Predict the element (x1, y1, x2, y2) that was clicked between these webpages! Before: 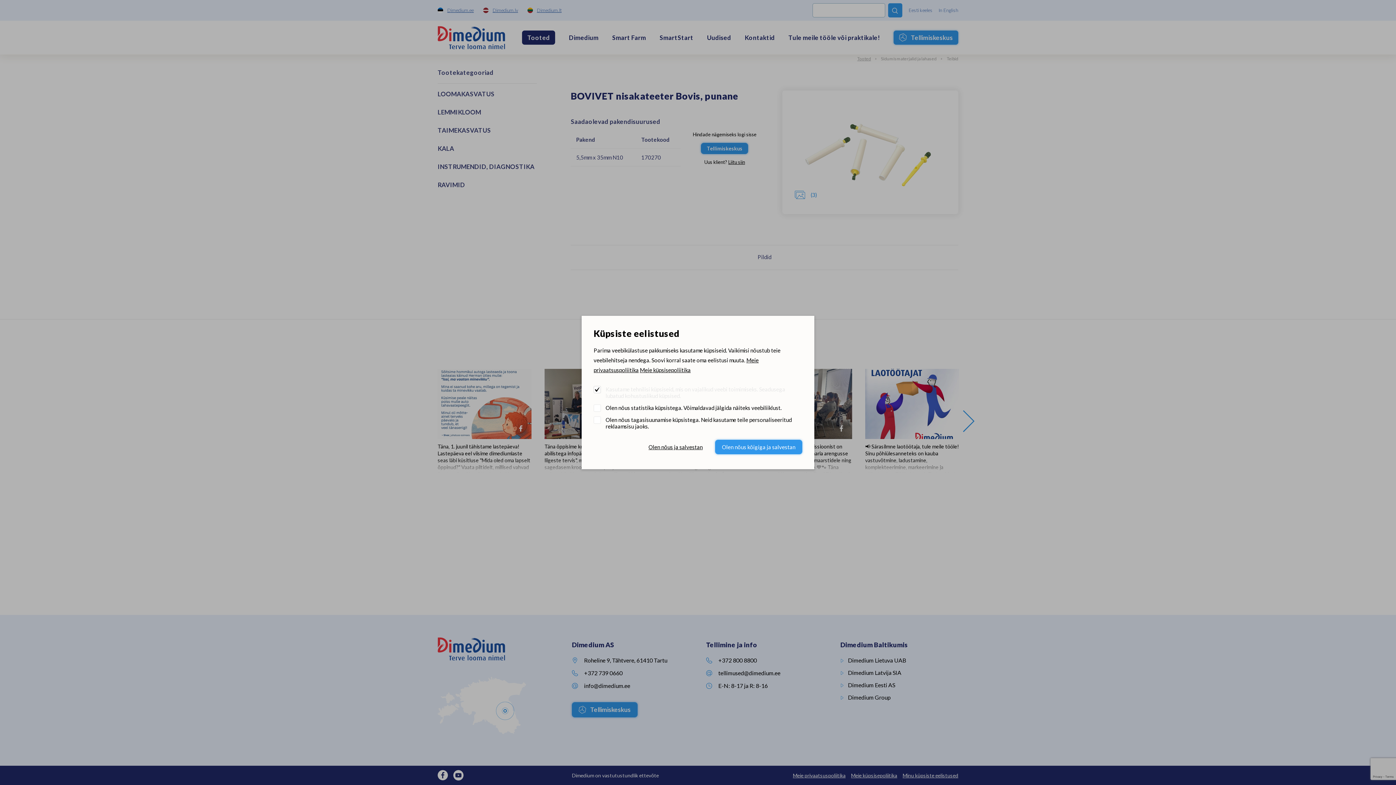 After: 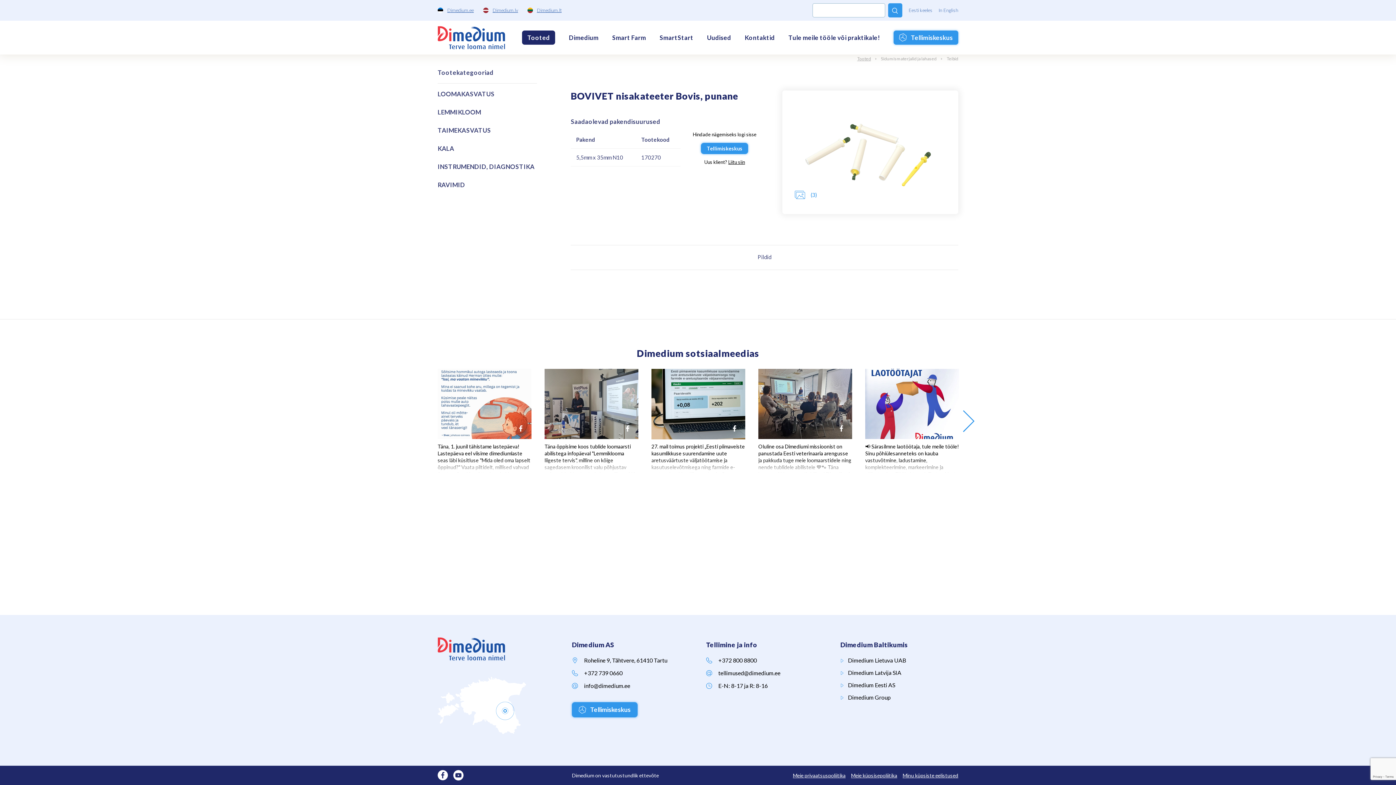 Action: bbox: (641, 439, 709, 454) label: Olen nõus ja salvestan